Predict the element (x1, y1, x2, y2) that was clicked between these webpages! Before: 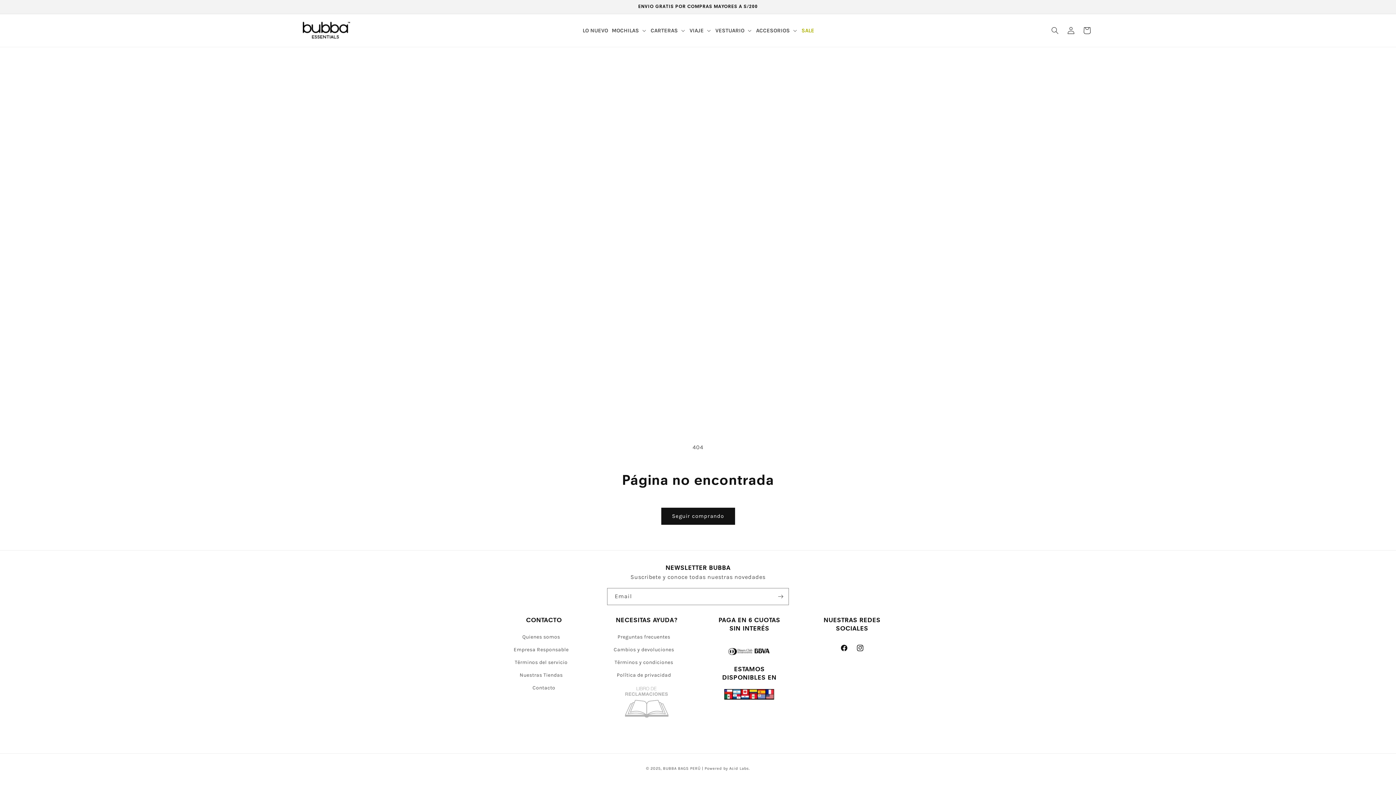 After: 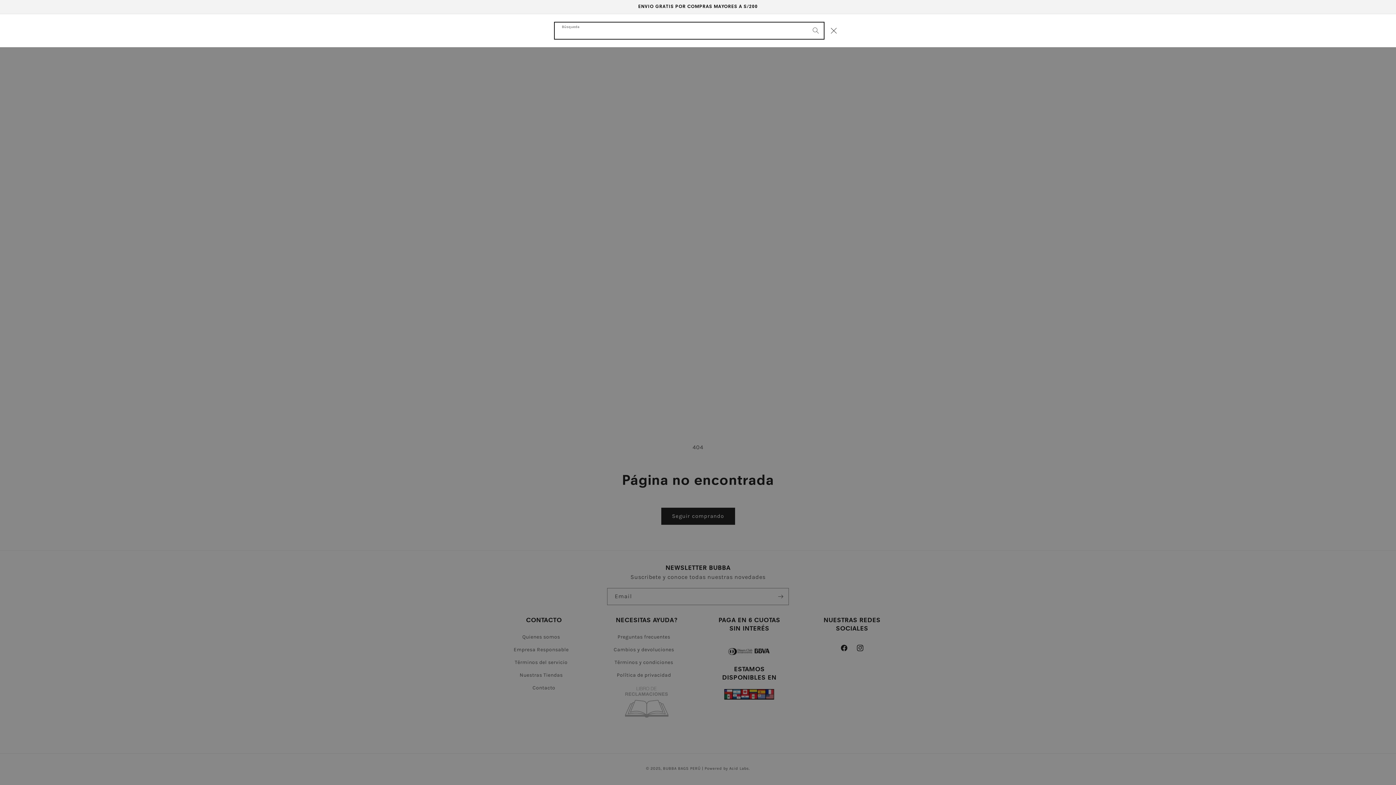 Action: label: Búsqueda bbox: (1047, 22, 1063, 38)